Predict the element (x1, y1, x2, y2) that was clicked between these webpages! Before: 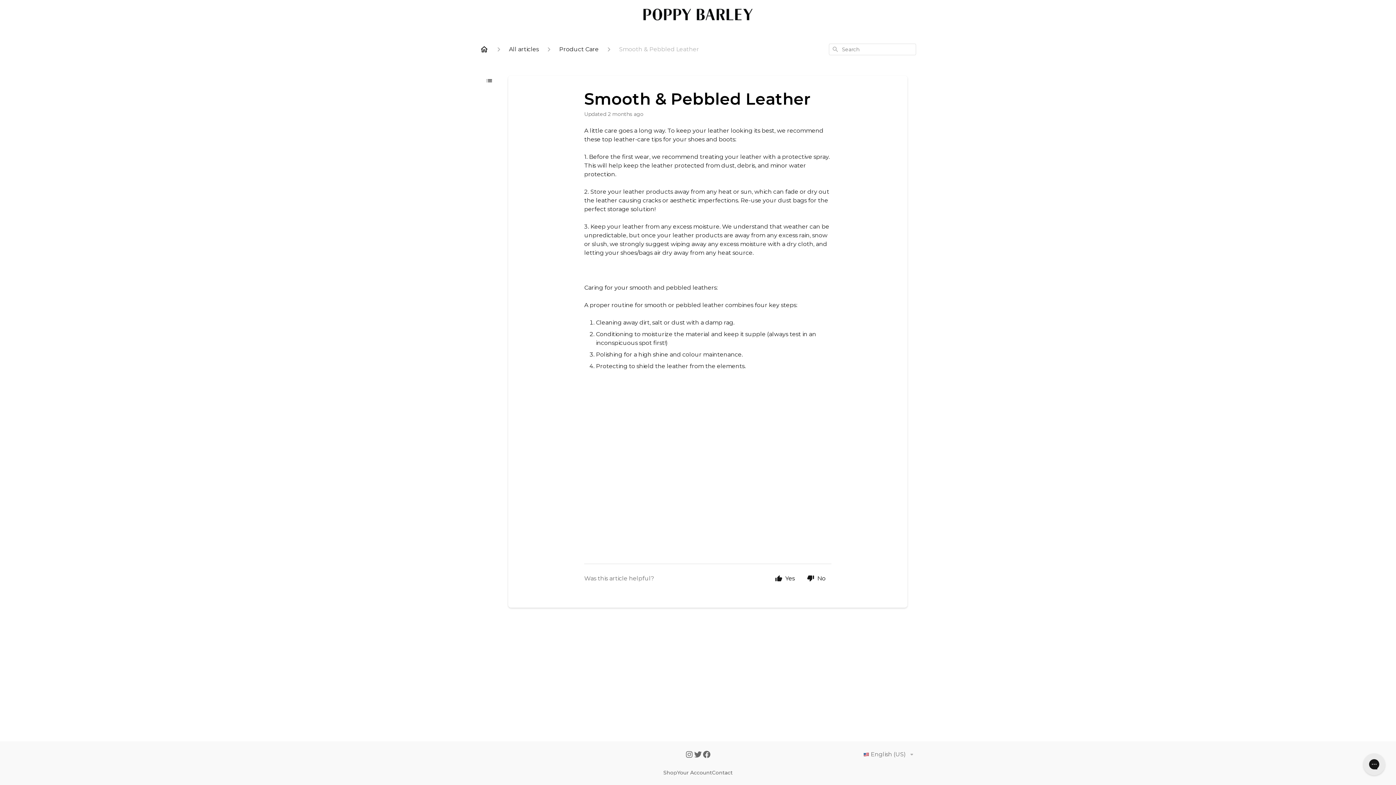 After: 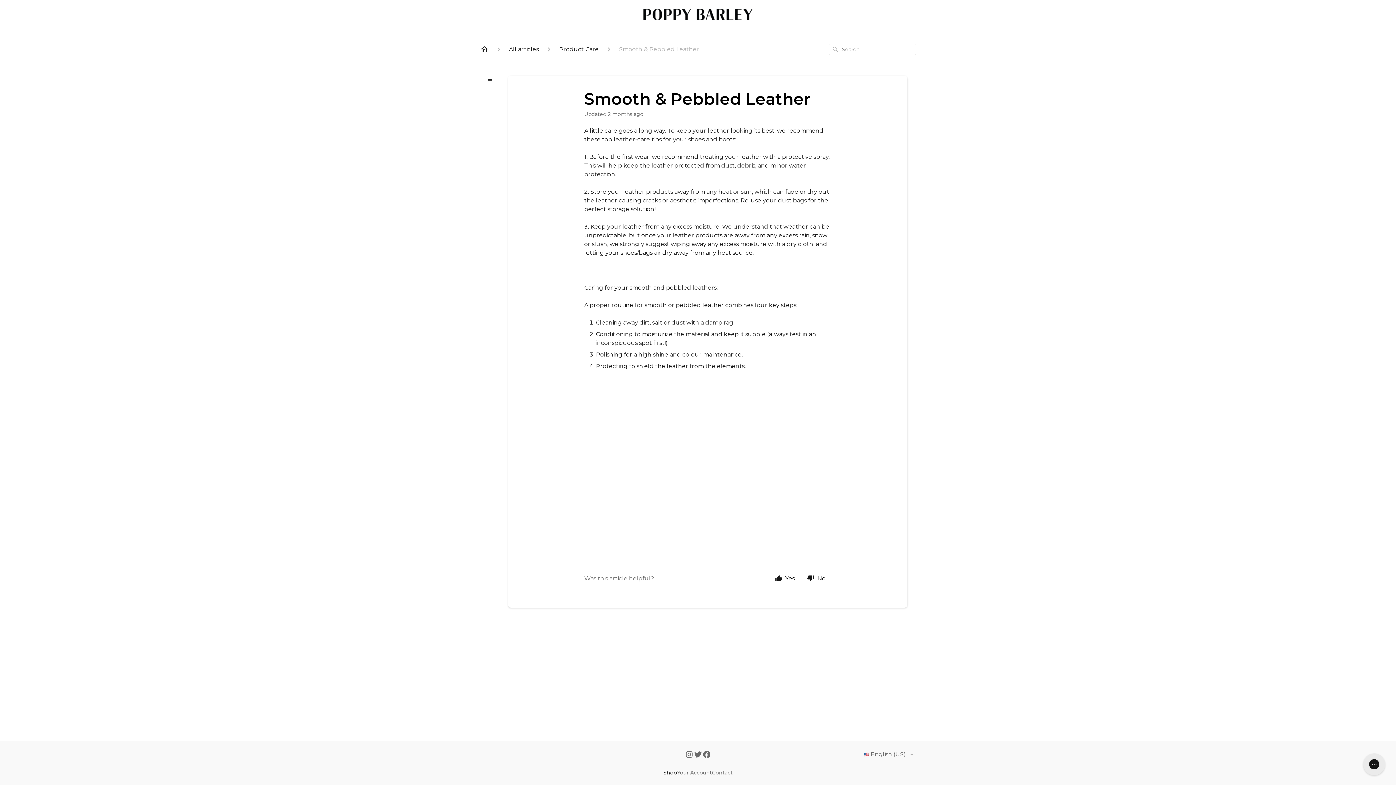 Action: bbox: (663, 769, 677, 776) label: Shop